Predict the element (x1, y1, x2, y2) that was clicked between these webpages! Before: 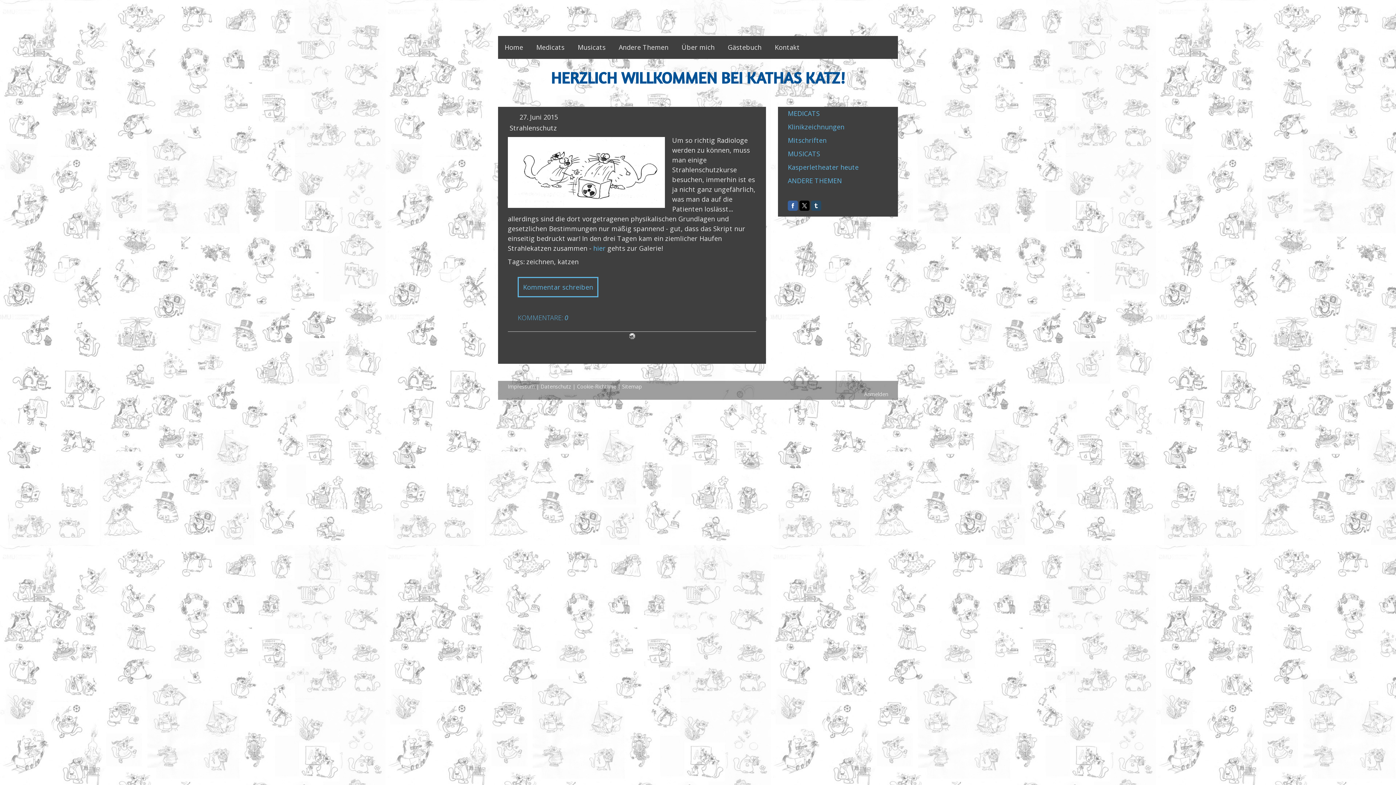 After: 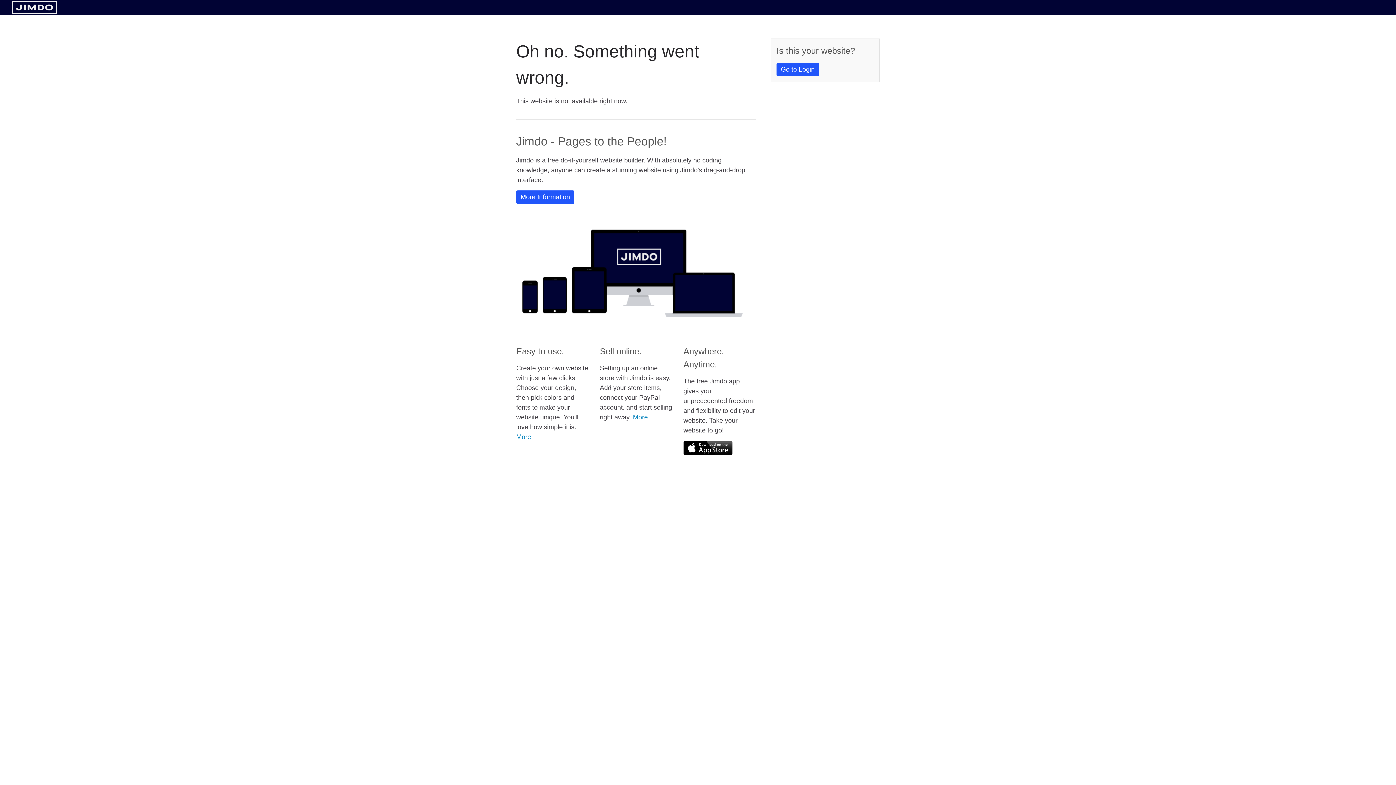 Action: bbox: (788, 176, 842, 185) label: ANDERE THEMEN